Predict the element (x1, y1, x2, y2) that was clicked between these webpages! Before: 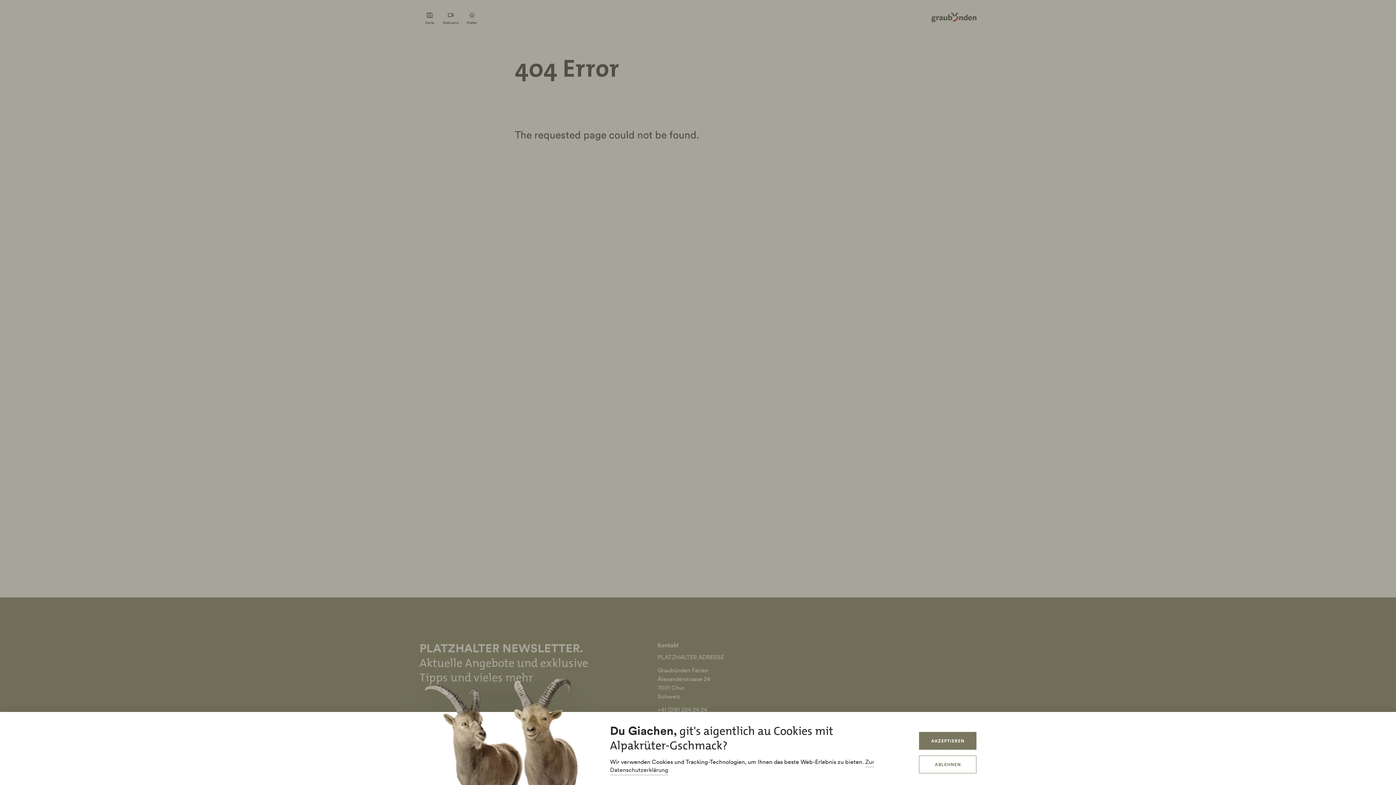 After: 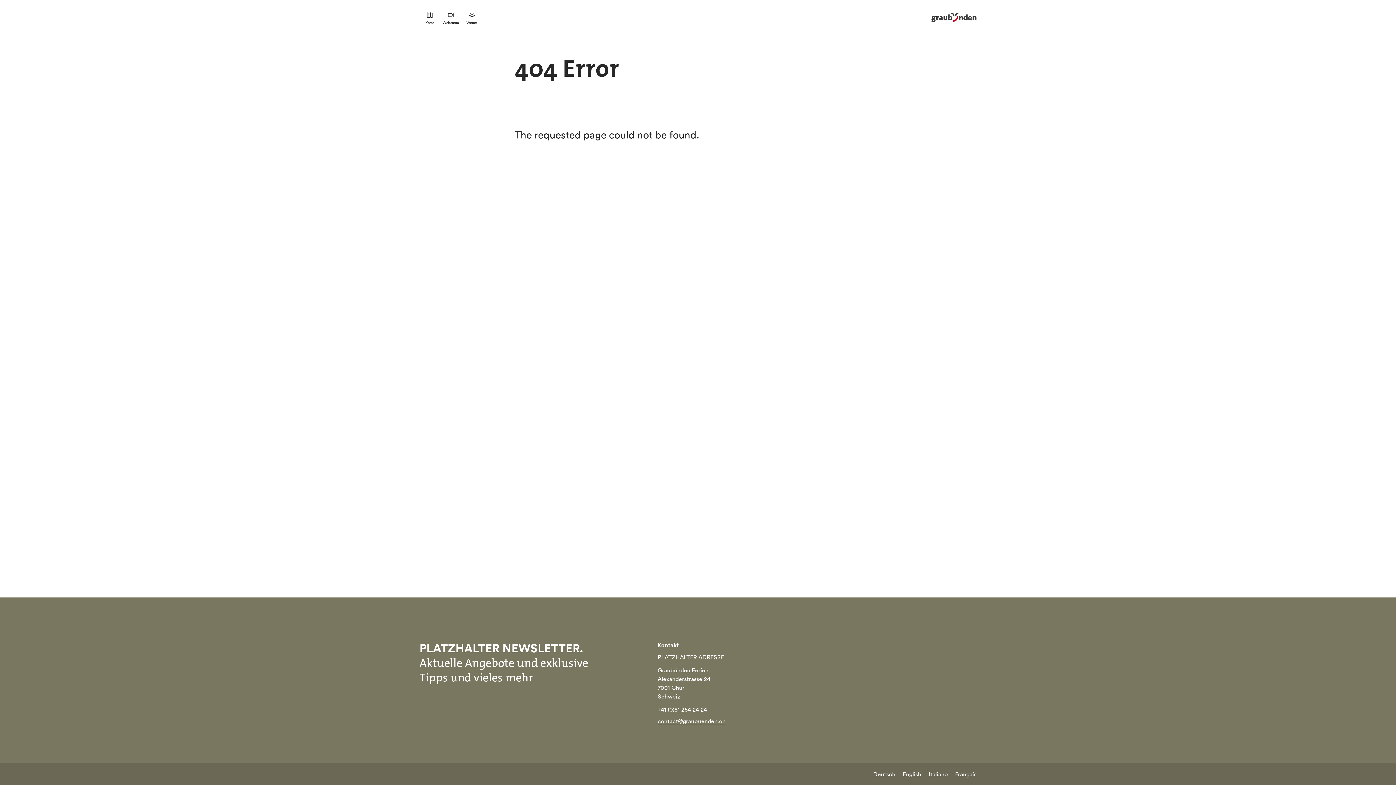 Action: label: AKZEPTIEREN bbox: (919, 732, 976, 750)